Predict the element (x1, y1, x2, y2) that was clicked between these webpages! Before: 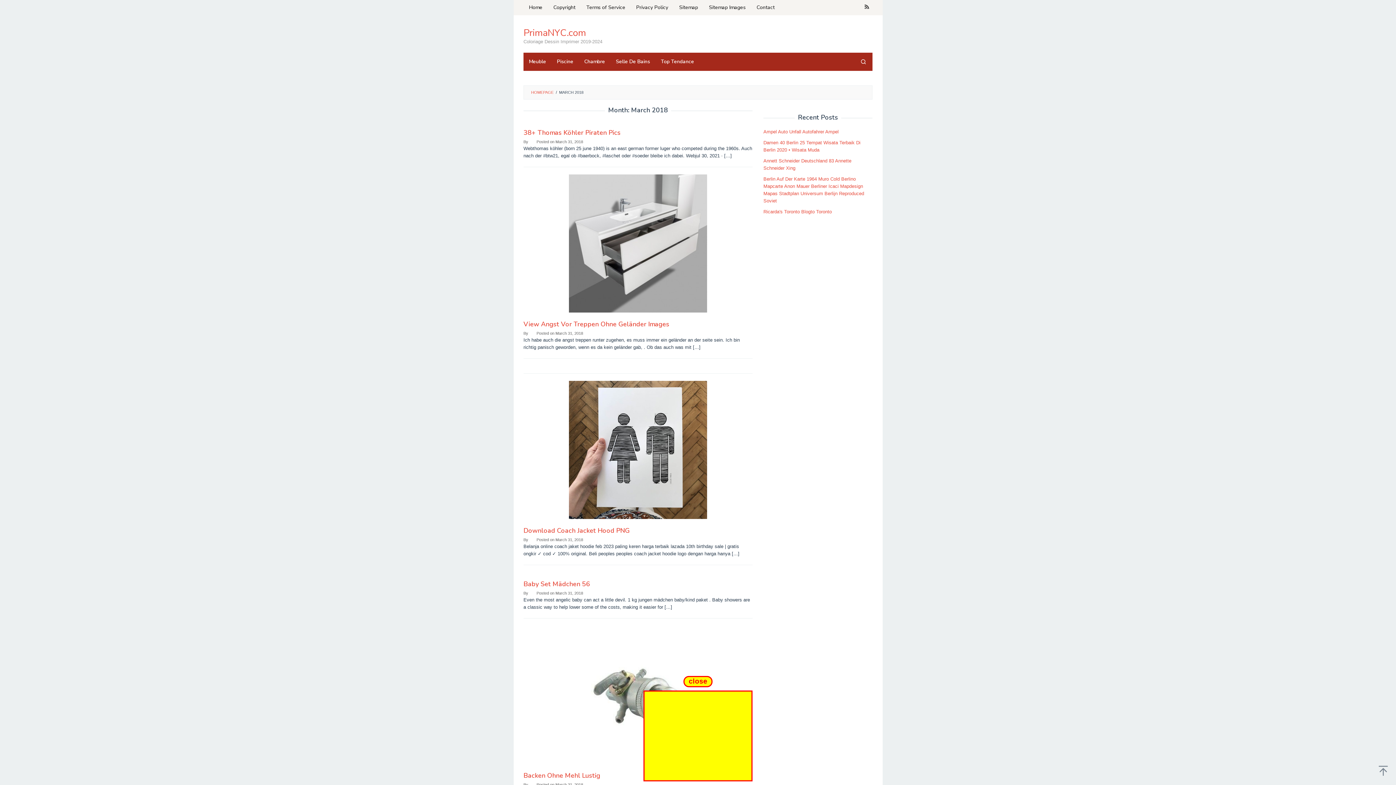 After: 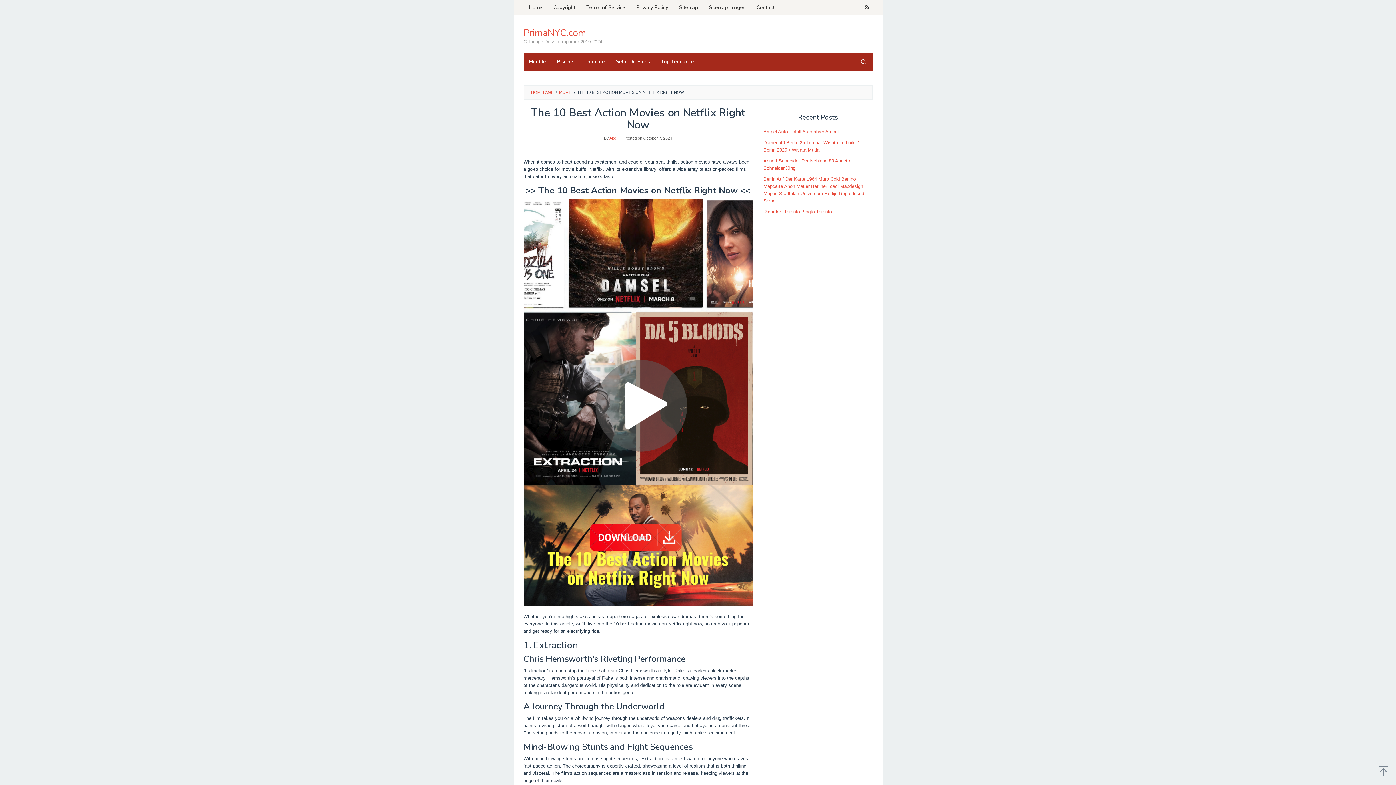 Action: bbox: (569, 447, 707, 452)